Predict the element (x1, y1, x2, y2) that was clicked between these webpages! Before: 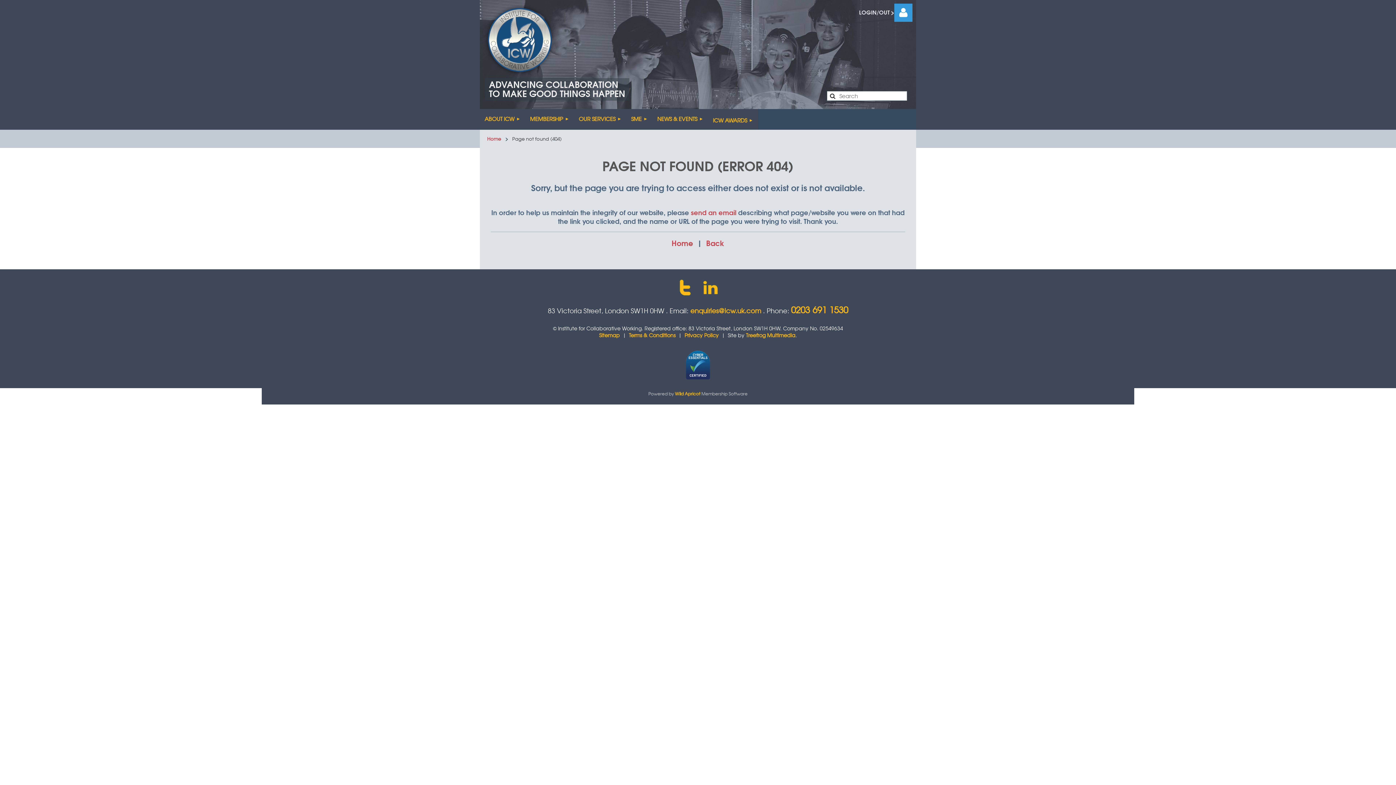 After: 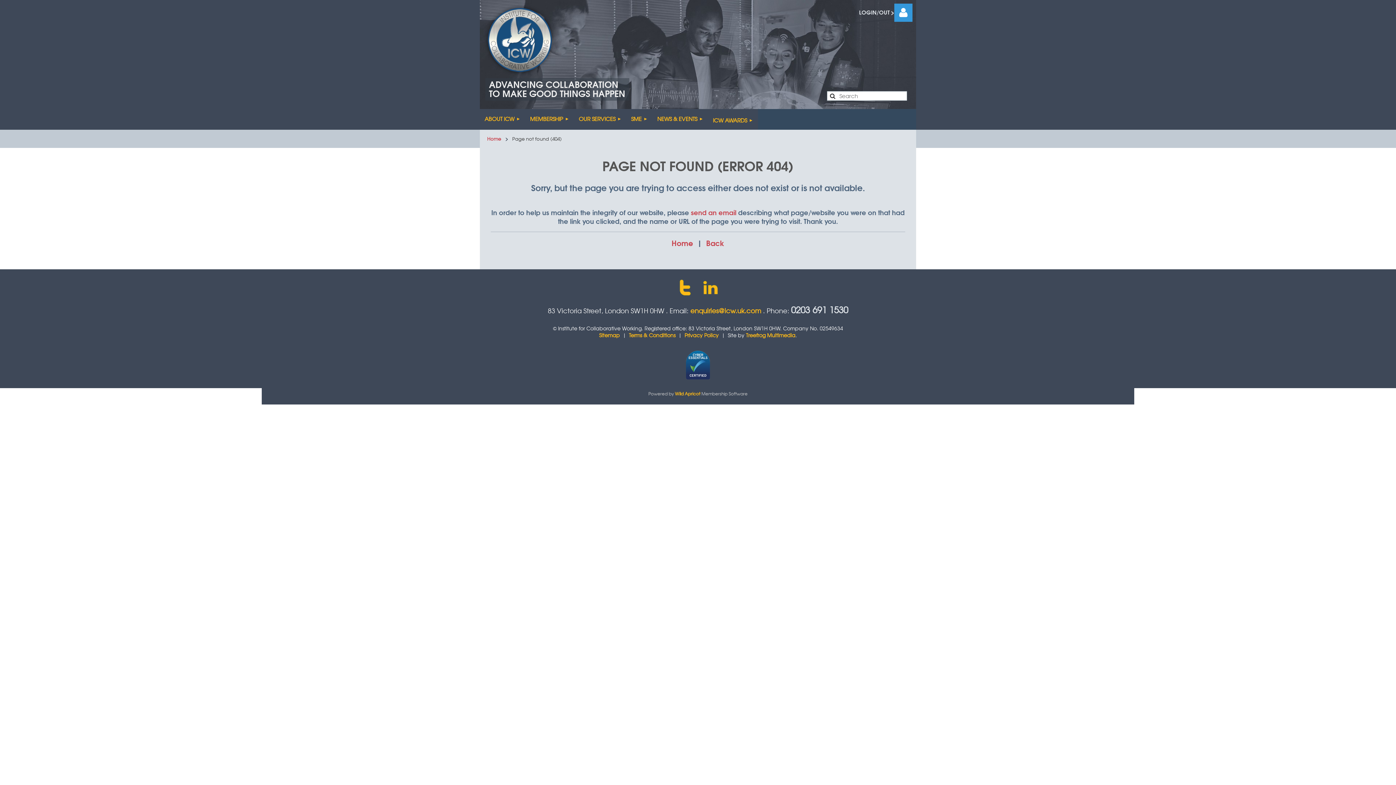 Action: label: 0203 691 1530 bbox: (791, 303, 848, 316)